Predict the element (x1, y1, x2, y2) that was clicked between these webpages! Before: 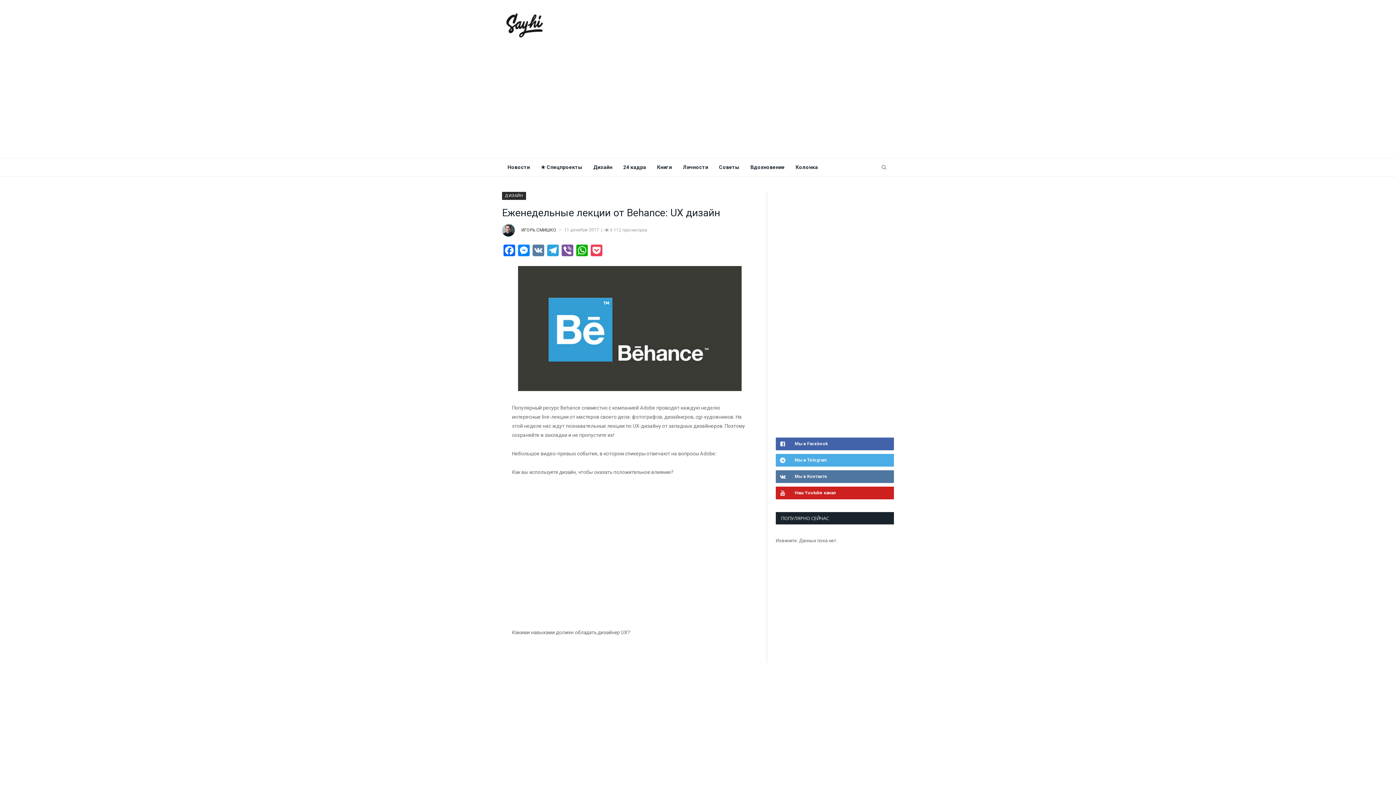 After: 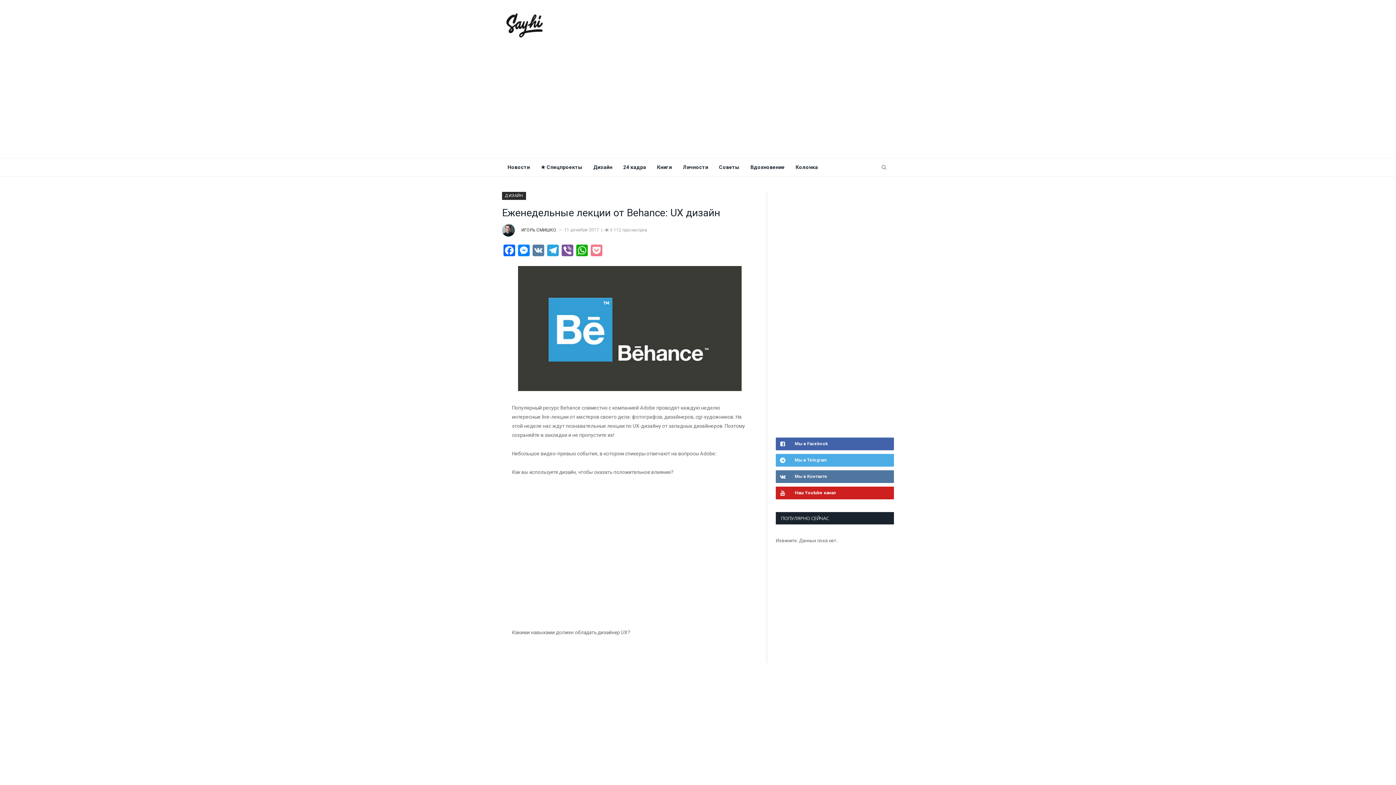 Action: label: Pocket bbox: (589, 244, 604, 258)